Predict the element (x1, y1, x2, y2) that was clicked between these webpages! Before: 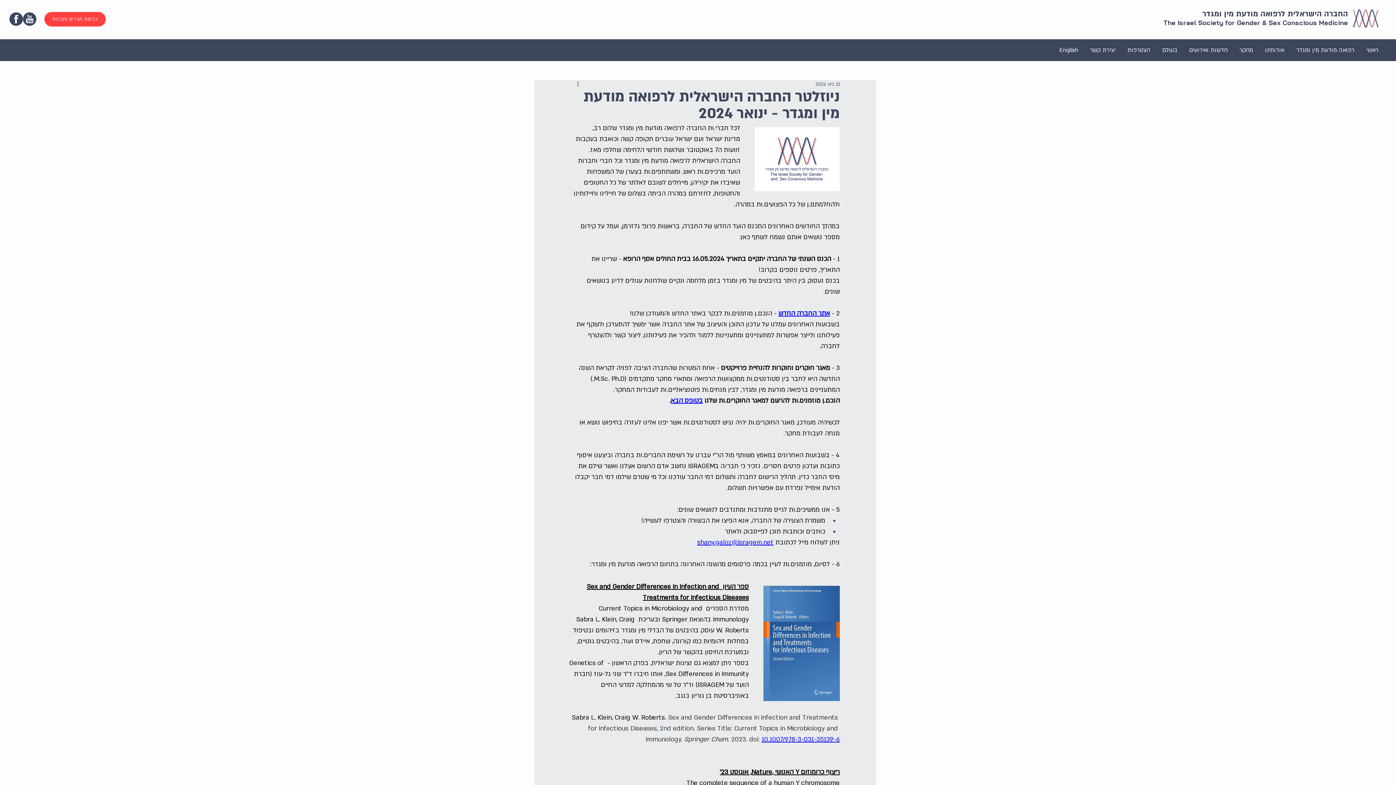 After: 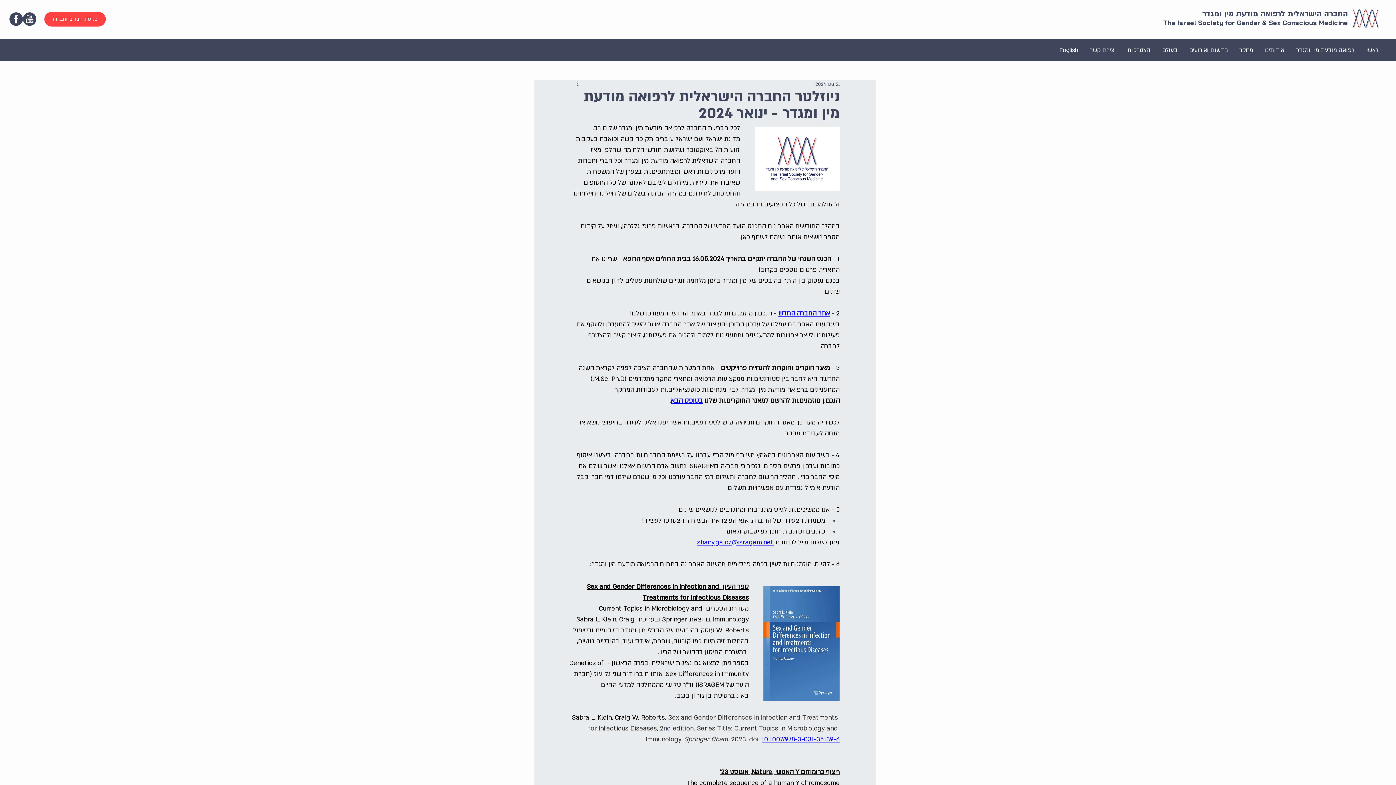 Action: label: אתר החברה החדש bbox: (778, 309, 830, 317)